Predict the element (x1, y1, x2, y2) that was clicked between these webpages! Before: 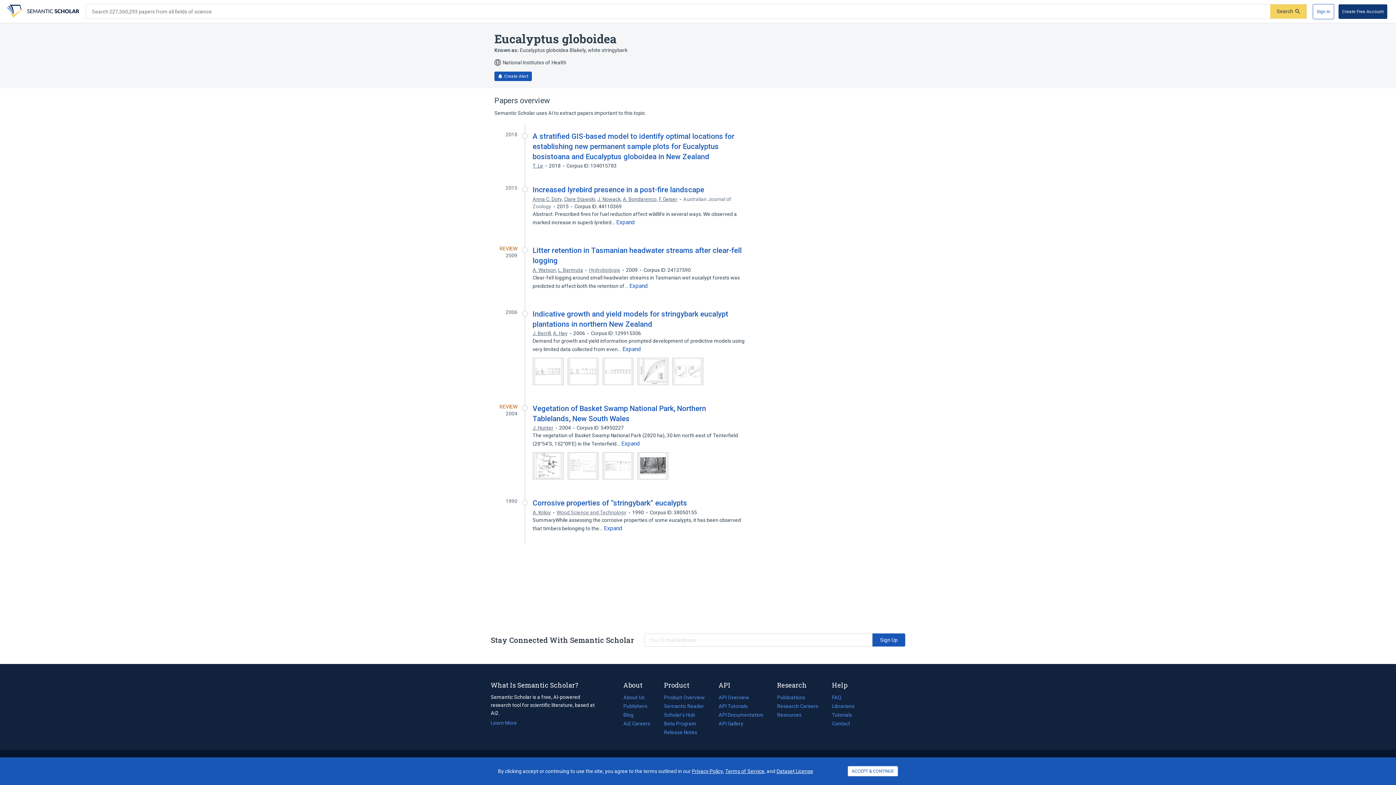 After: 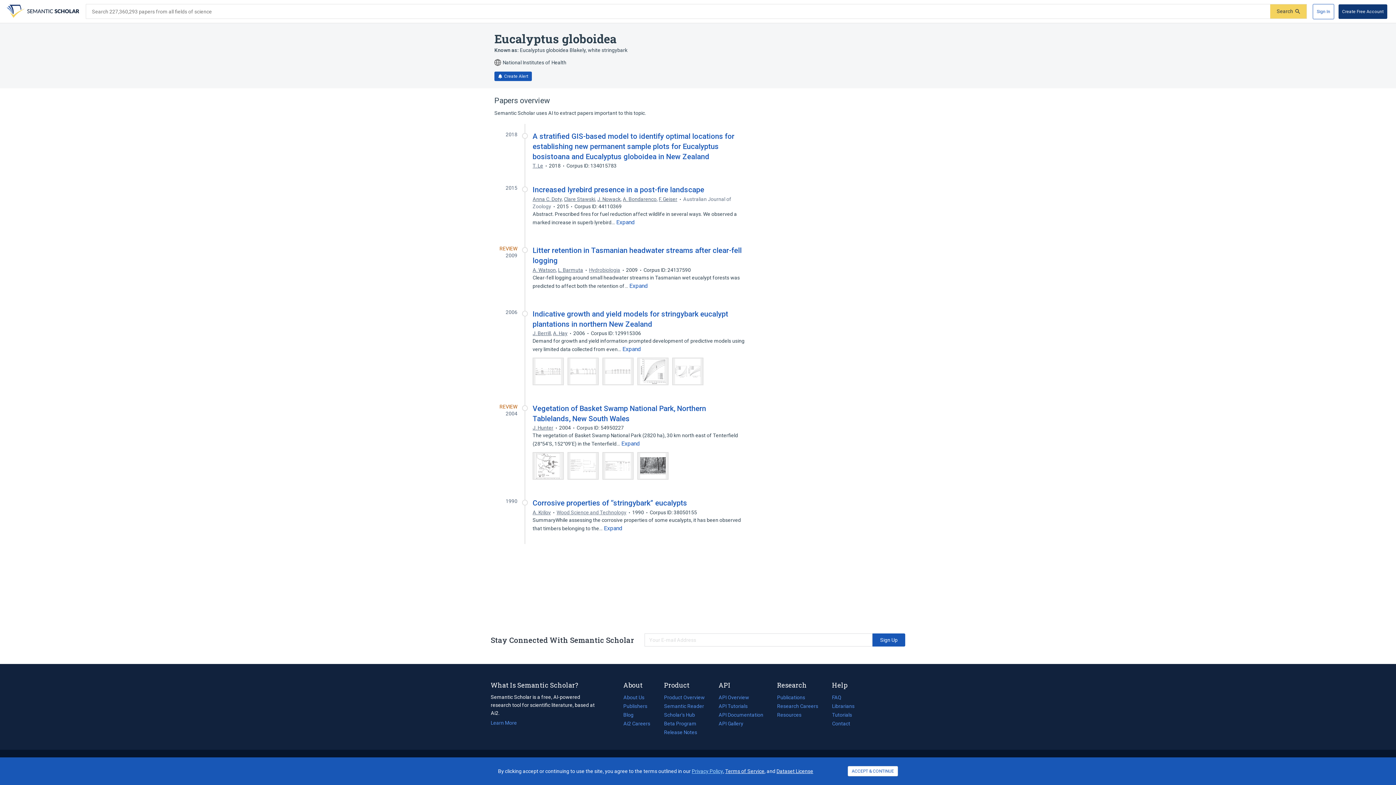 Action: label: Privacy Policy
(opens in a new tab) bbox: (692, 768, 723, 774)